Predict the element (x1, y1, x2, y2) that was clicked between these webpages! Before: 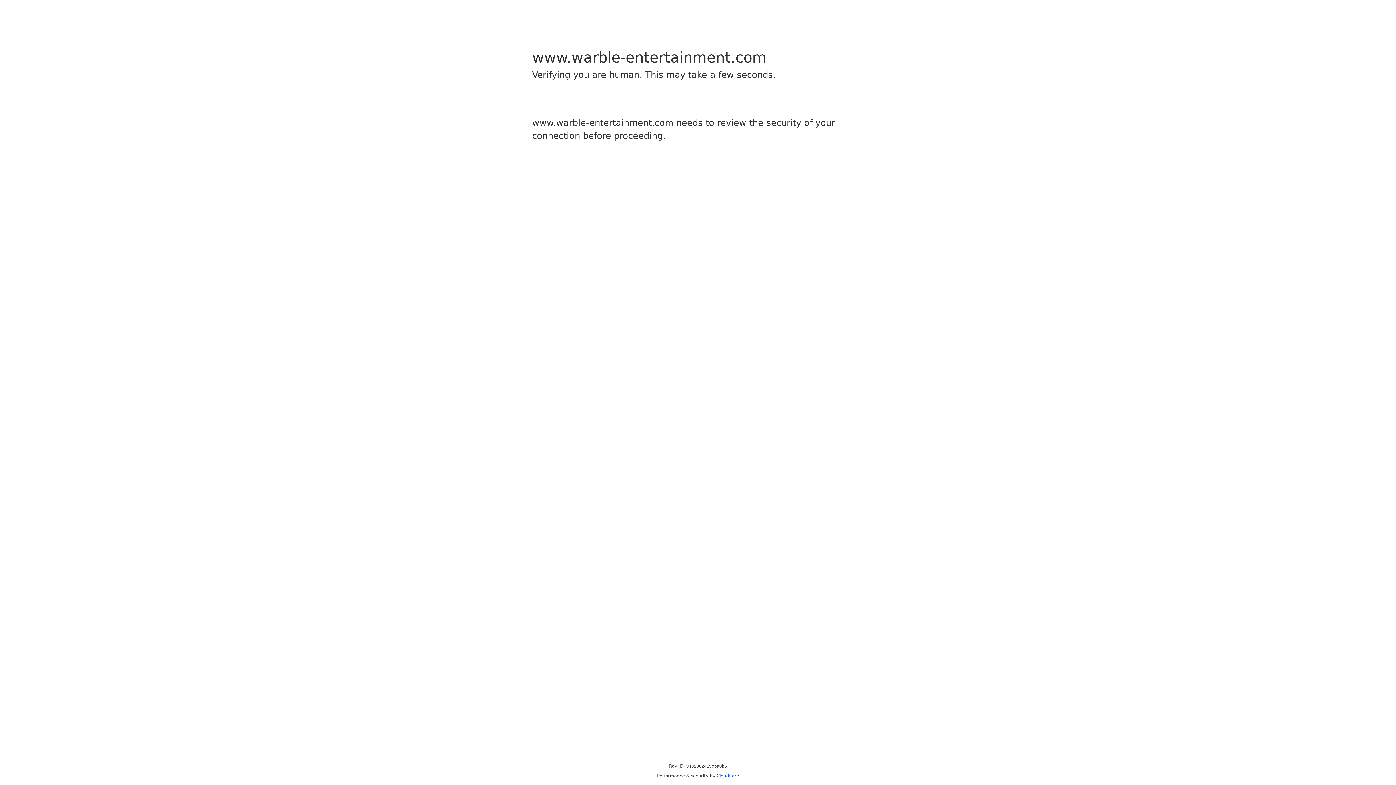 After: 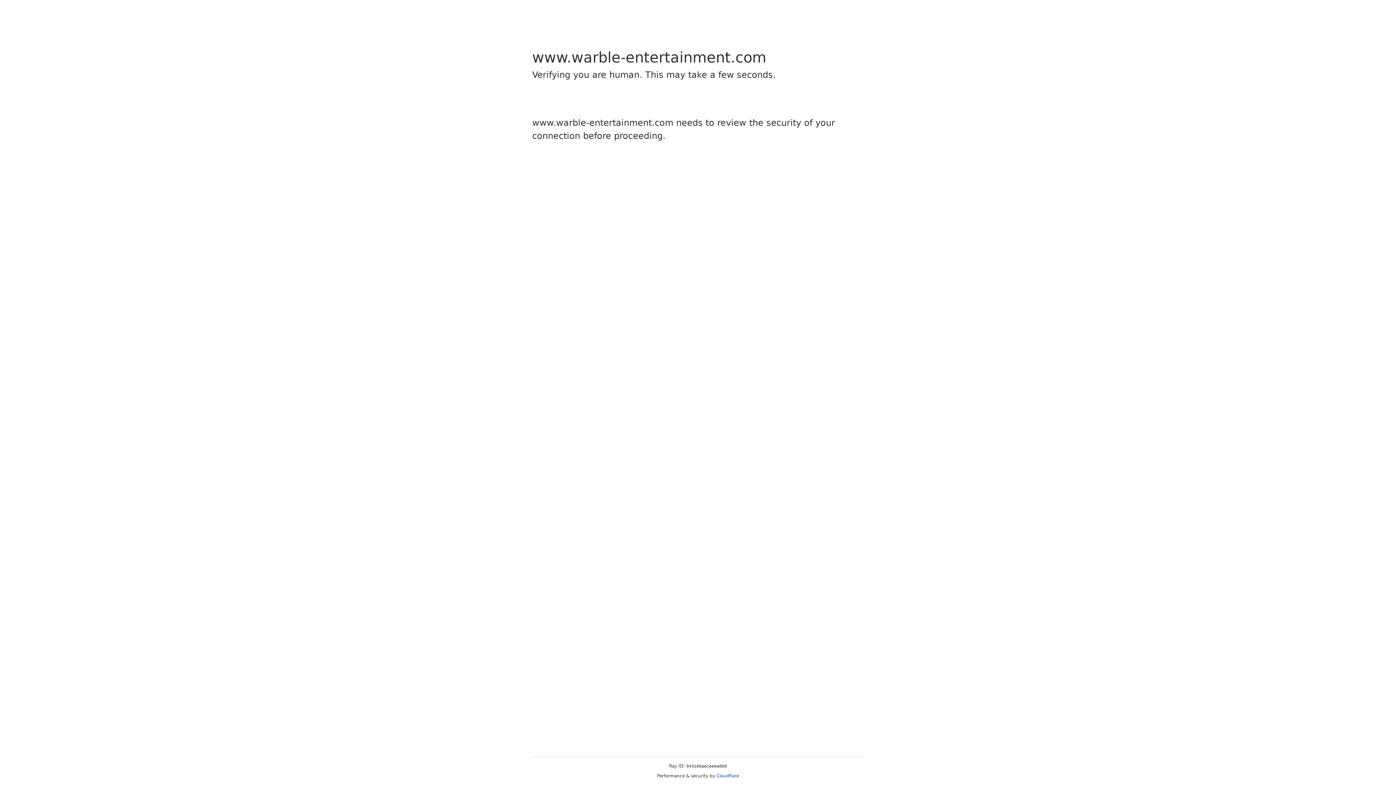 Action: label: Cloudflare bbox: (716, 773, 739, 778)